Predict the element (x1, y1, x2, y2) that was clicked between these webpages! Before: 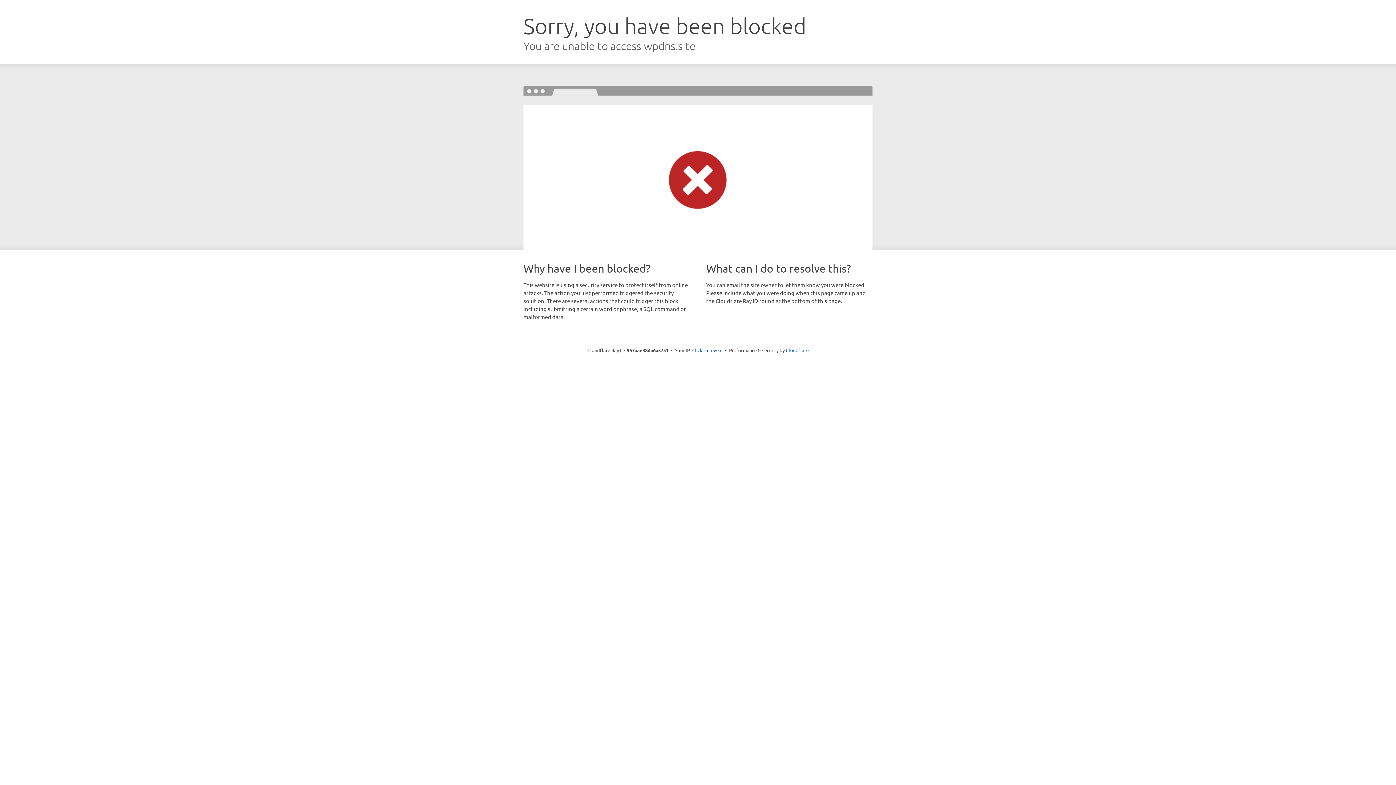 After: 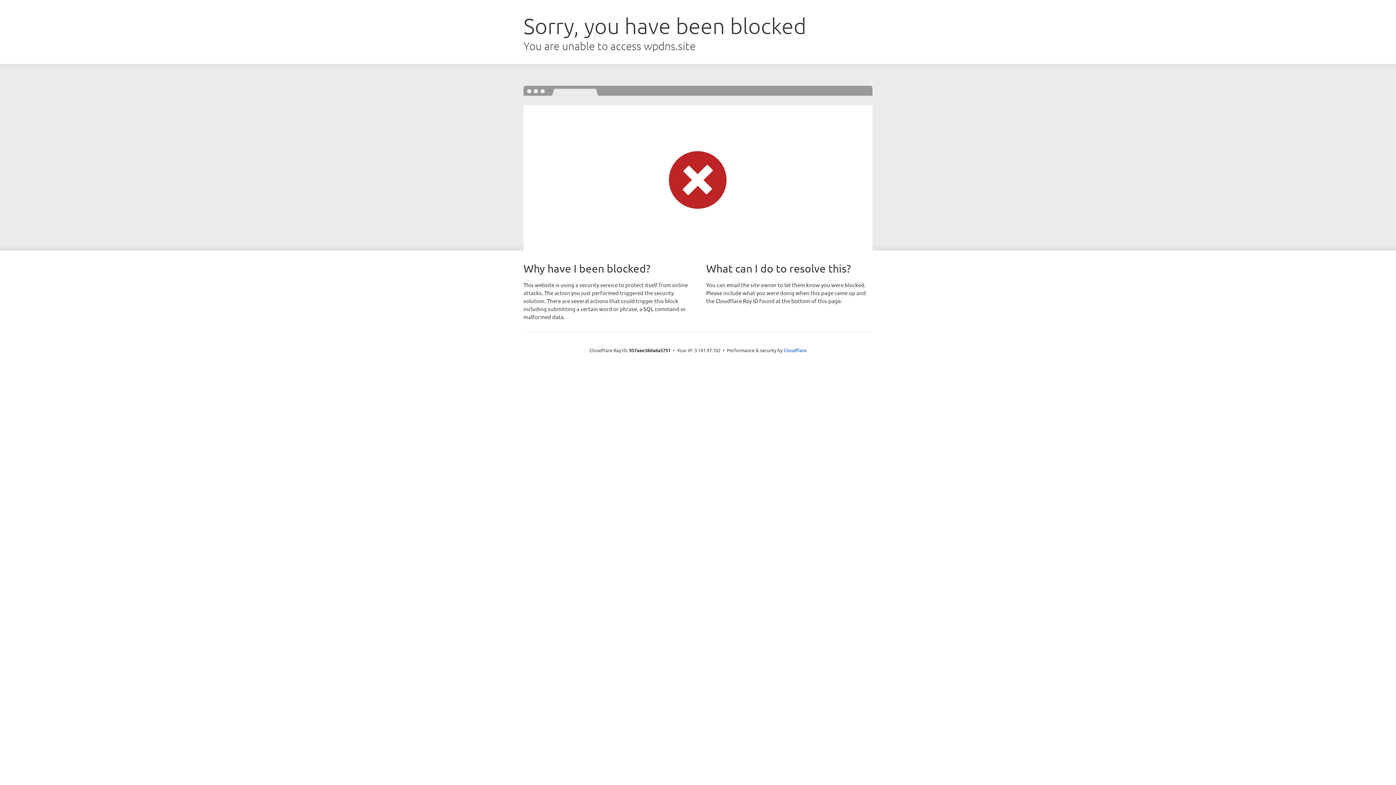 Action: label: Click to reveal bbox: (692, 346, 722, 353)